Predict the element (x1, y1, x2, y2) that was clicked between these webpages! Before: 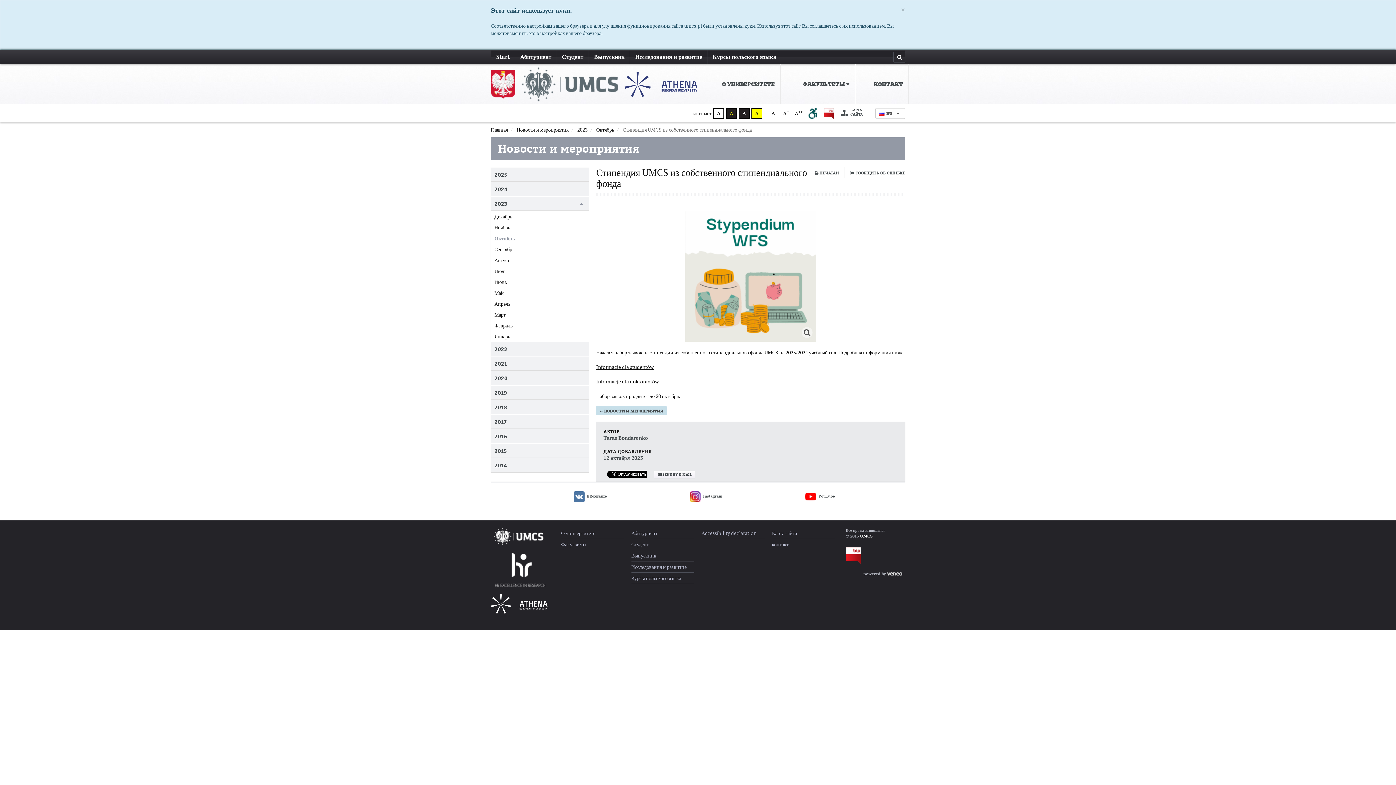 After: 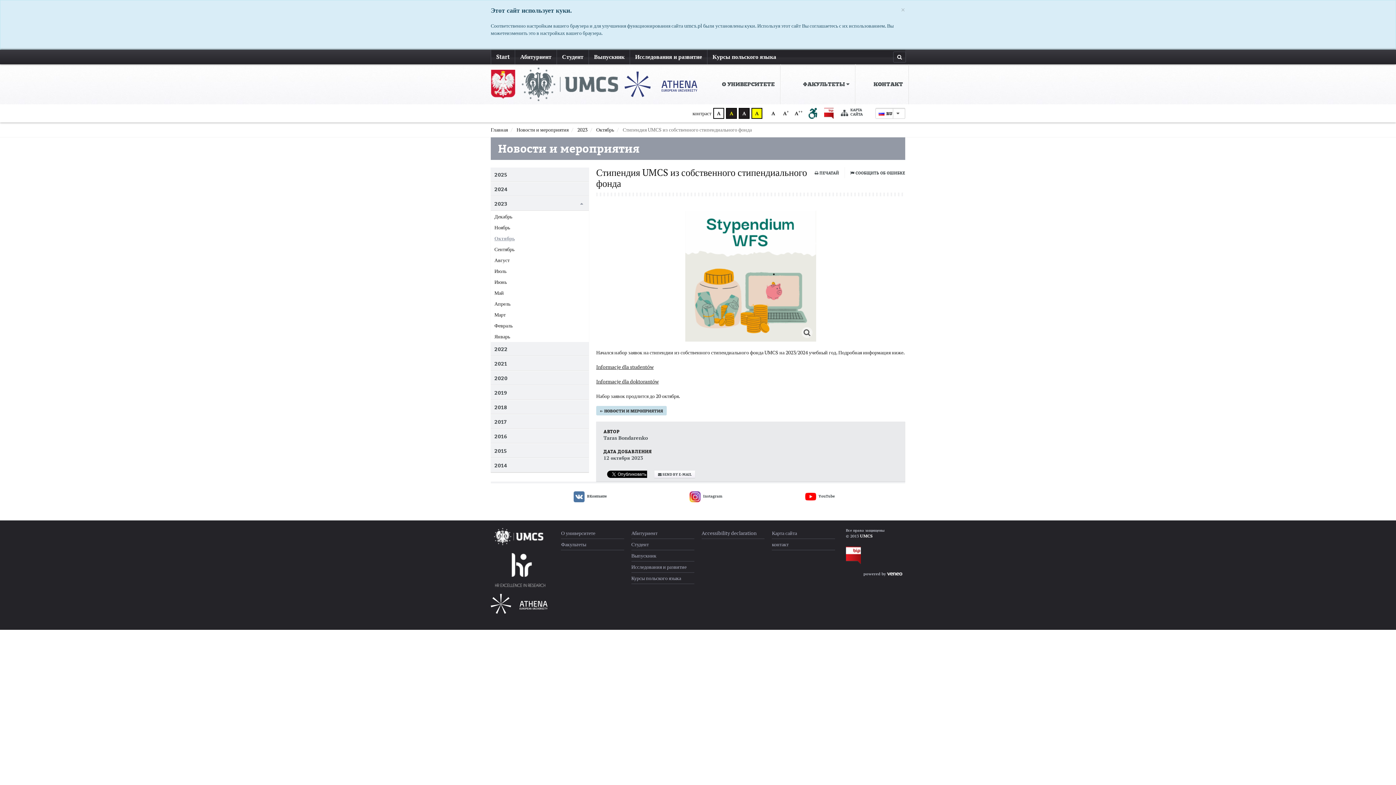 Action: bbox: (624, 71, 697, 97)